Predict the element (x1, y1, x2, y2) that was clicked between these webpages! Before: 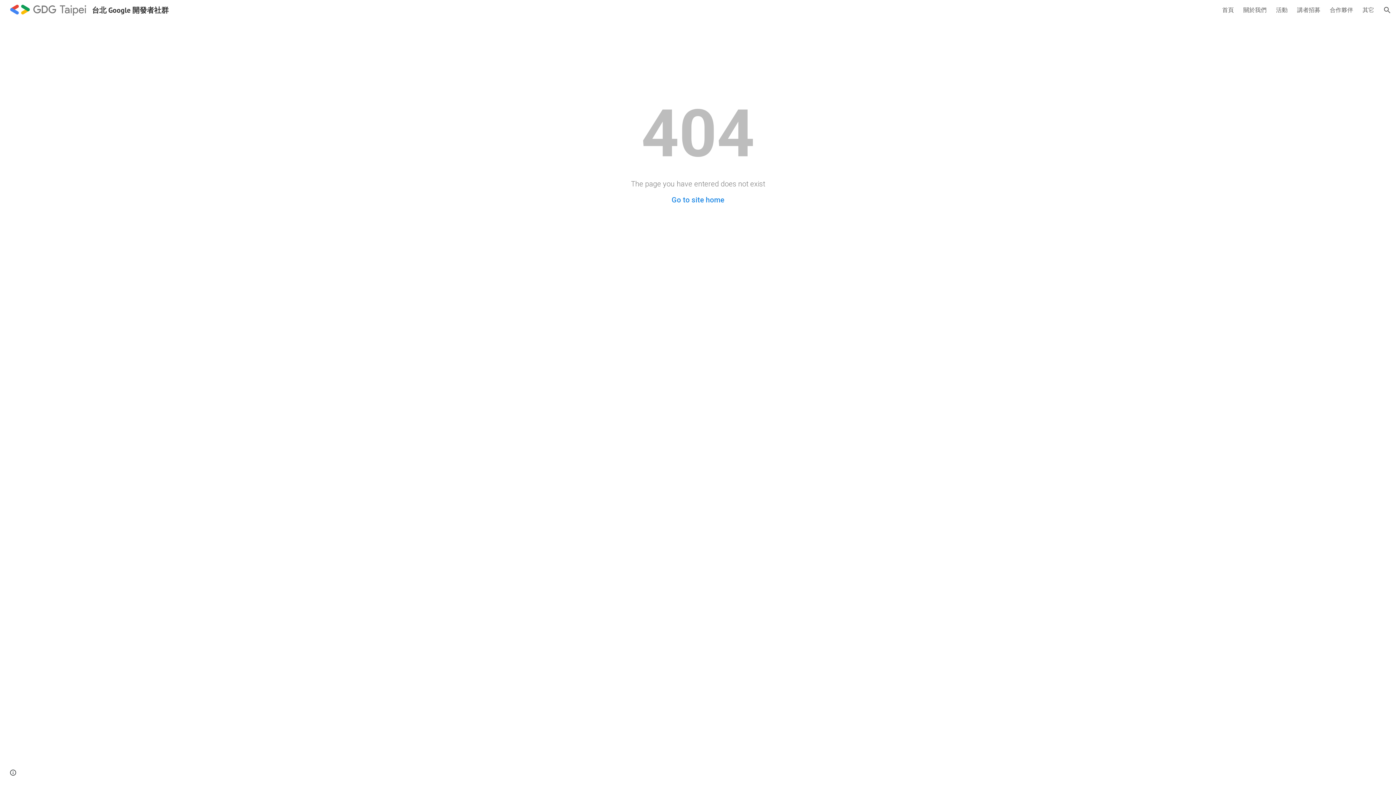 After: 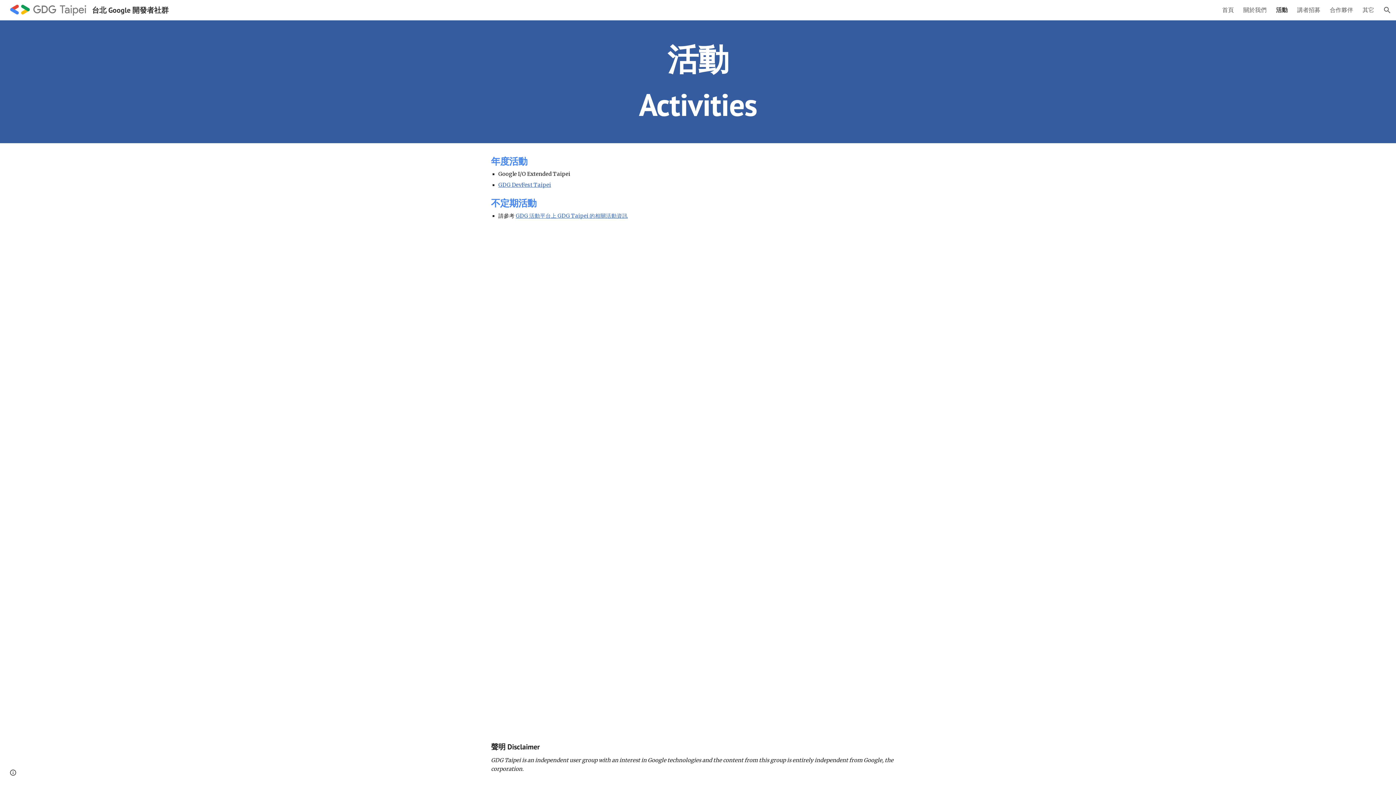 Action: label: 活動 bbox: (1276, 6, 1288, 14)